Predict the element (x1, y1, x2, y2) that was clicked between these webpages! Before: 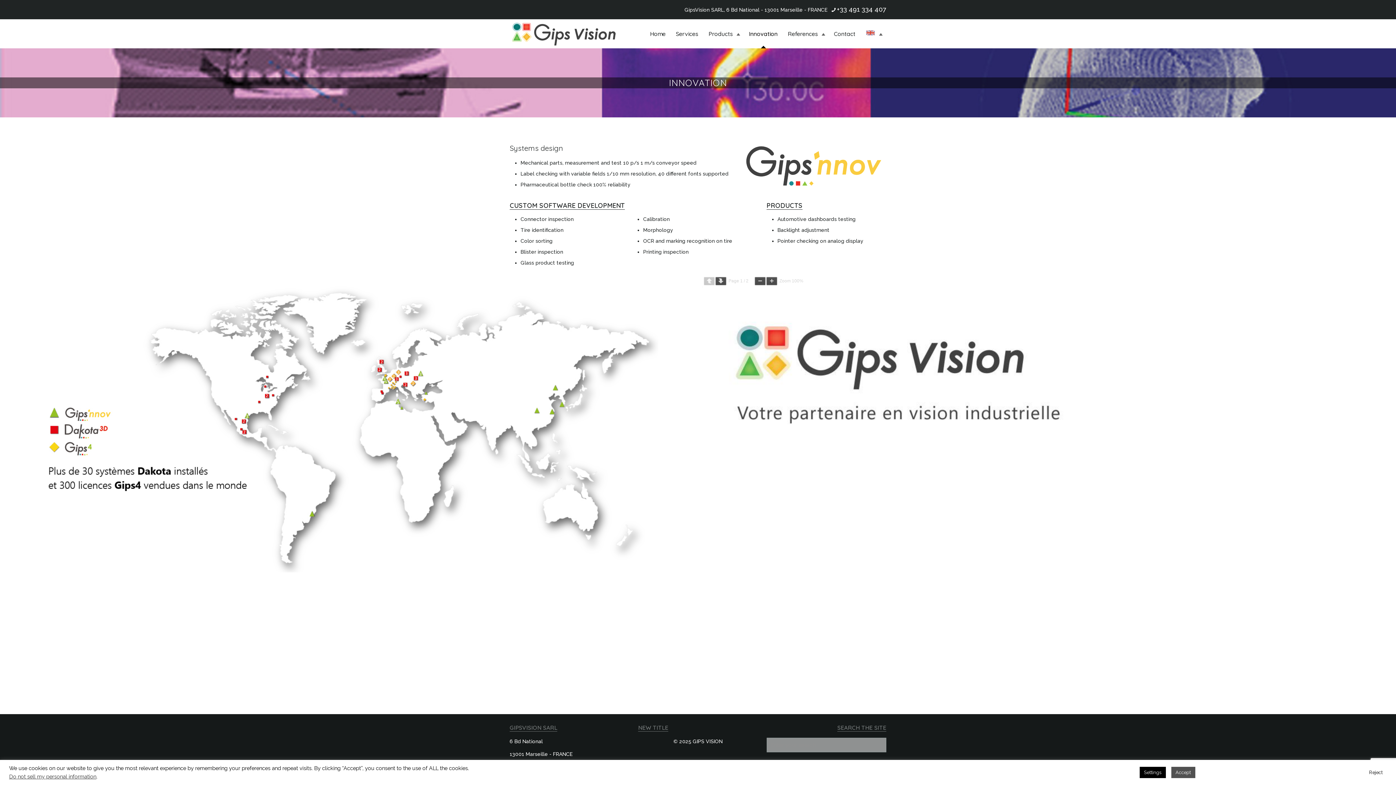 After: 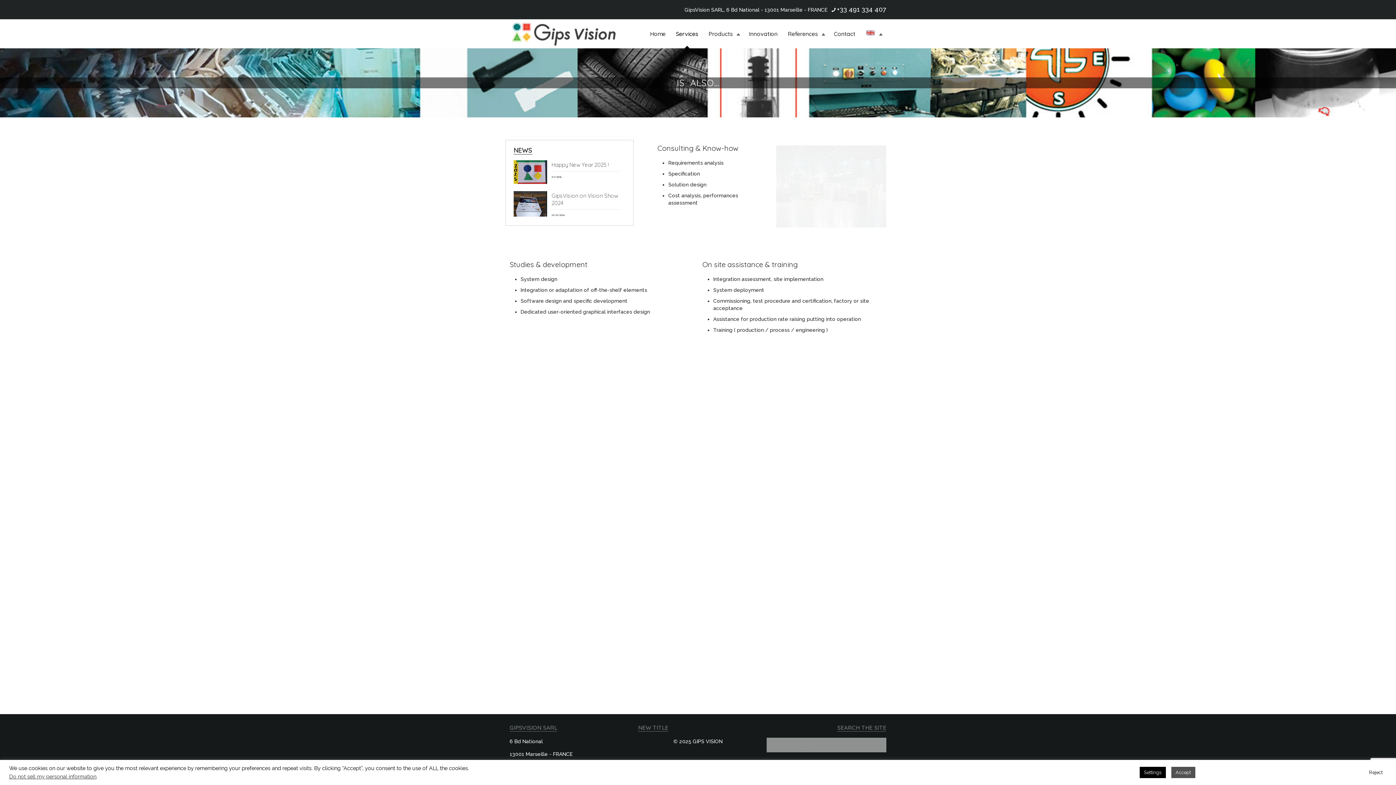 Action: bbox: (670, 19, 703, 48) label: Services